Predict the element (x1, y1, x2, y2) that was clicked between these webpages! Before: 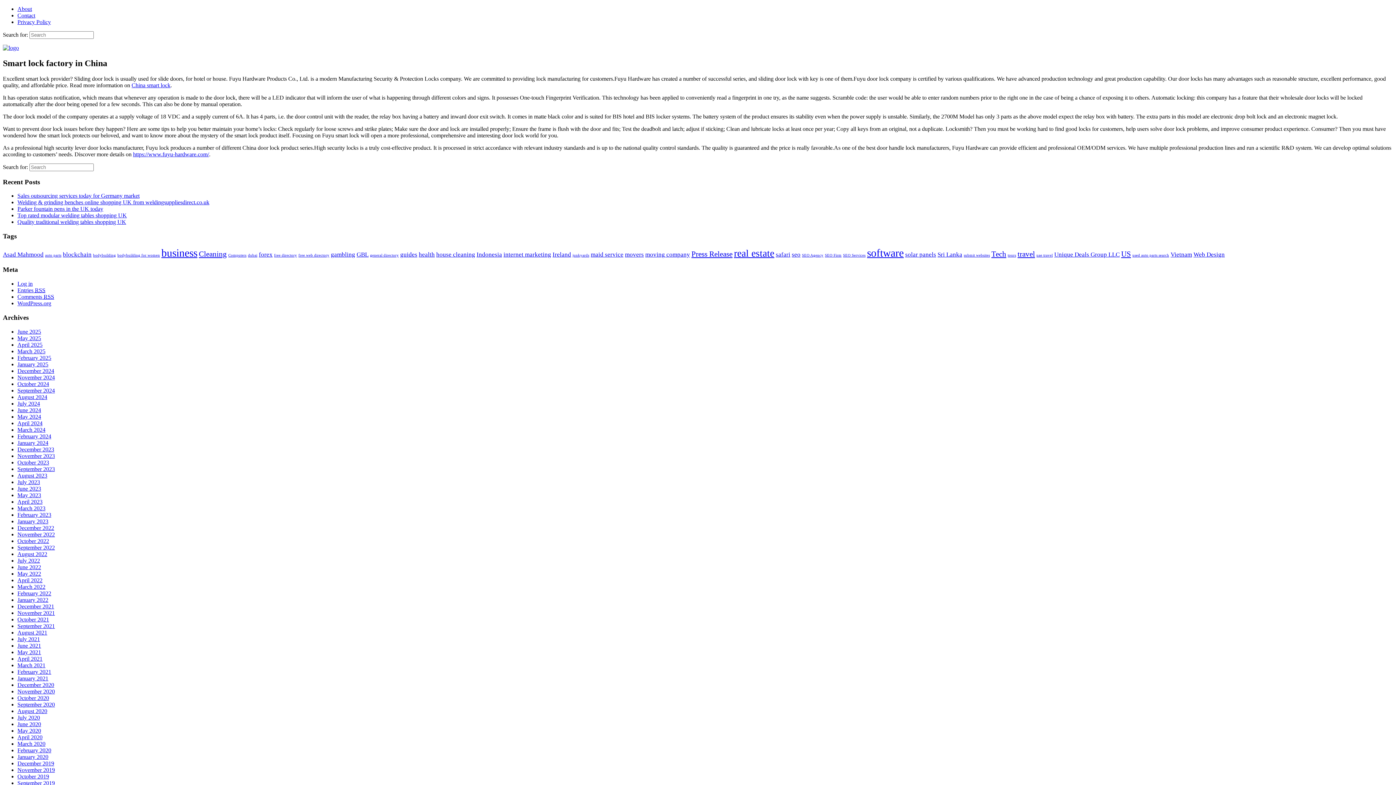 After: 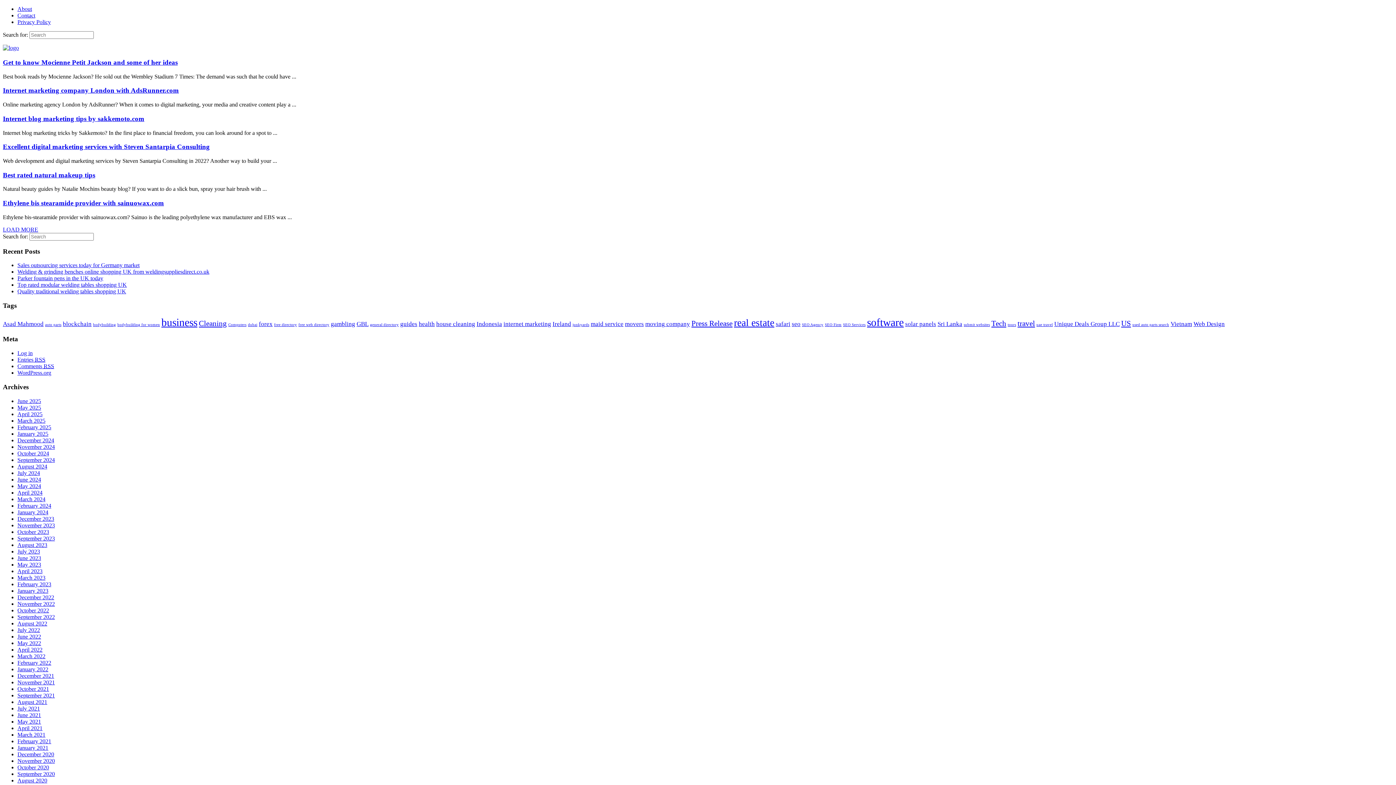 Action: label: April 2022 bbox: (17, 577, 42, 583)